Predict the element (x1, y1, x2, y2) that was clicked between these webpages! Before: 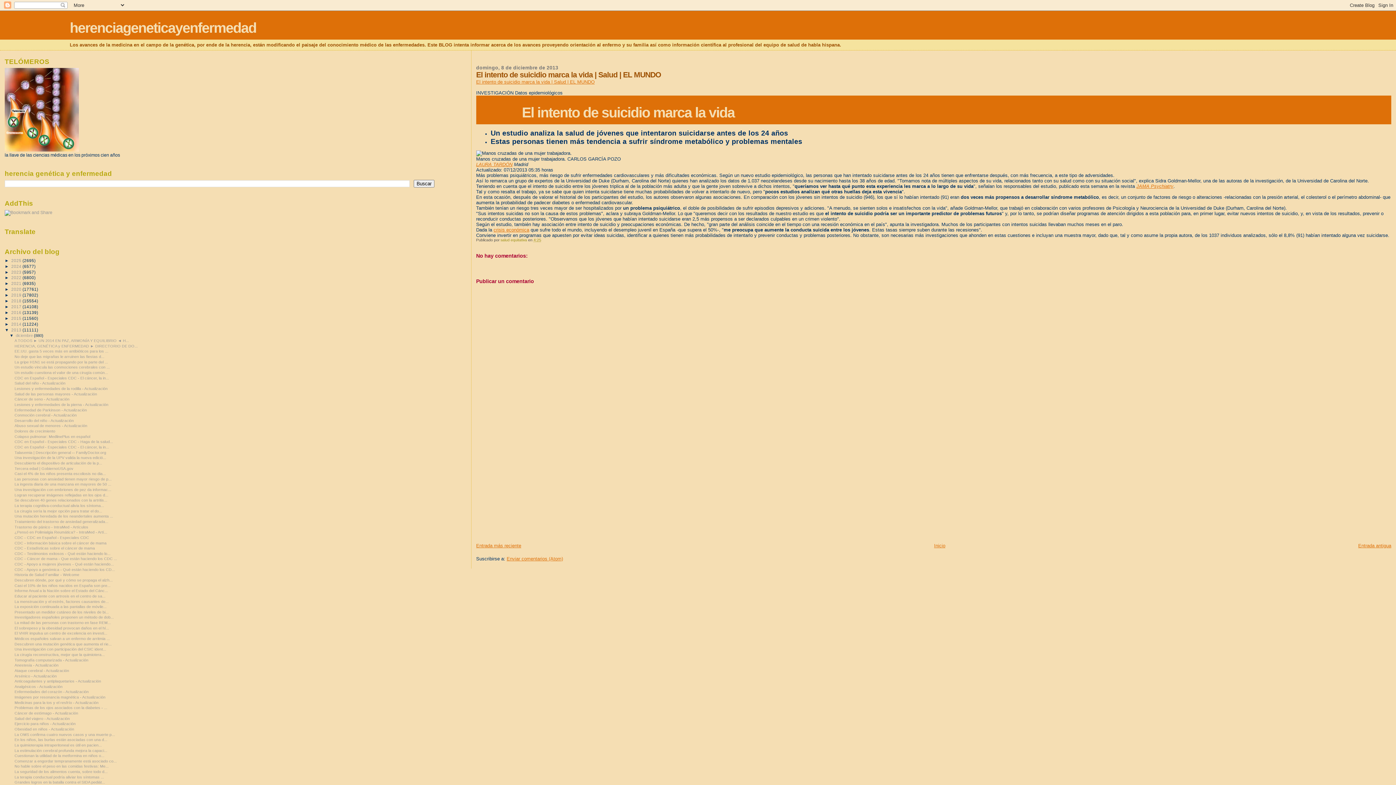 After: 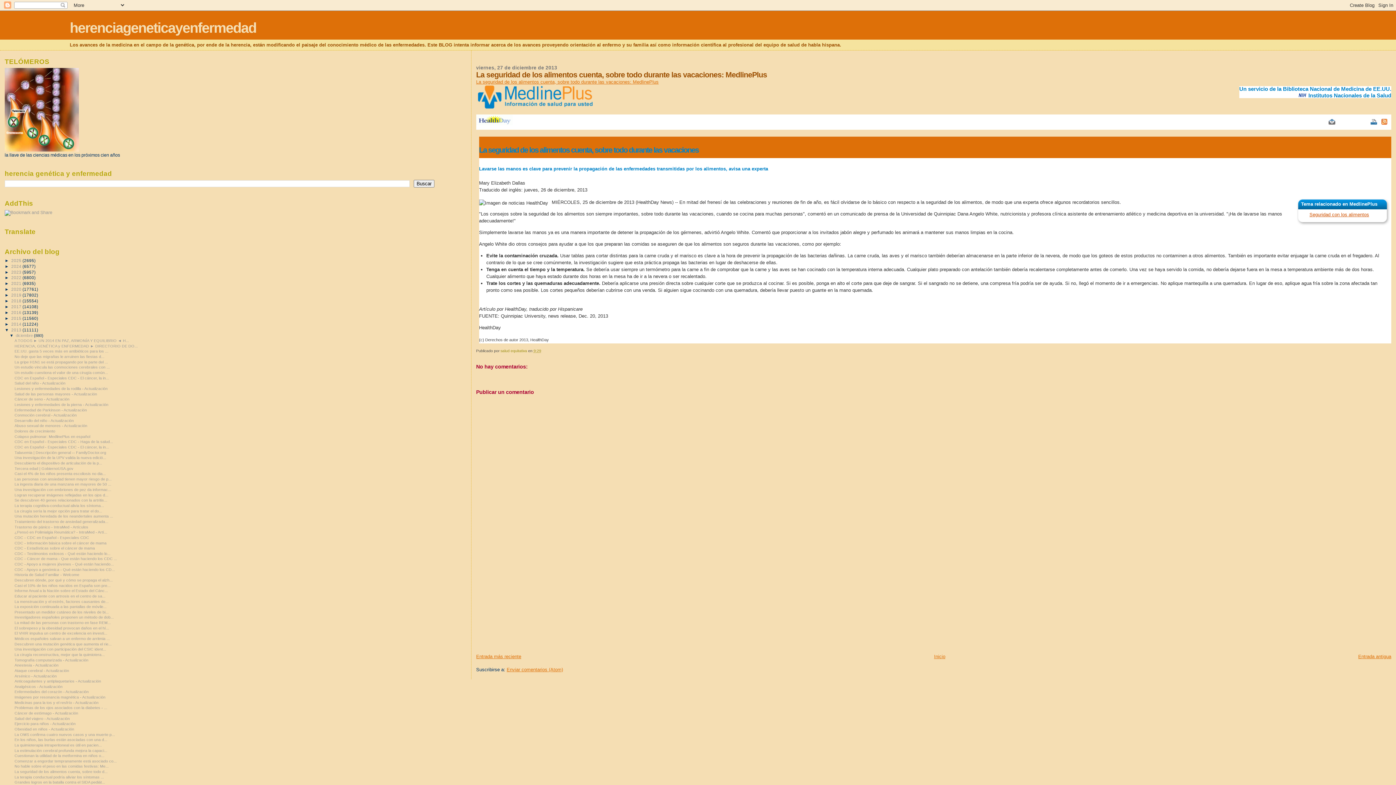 Action: label: La seguridad de los alimentos cuenta, sobre todo d... bbox: (14, 769, 107, 774)